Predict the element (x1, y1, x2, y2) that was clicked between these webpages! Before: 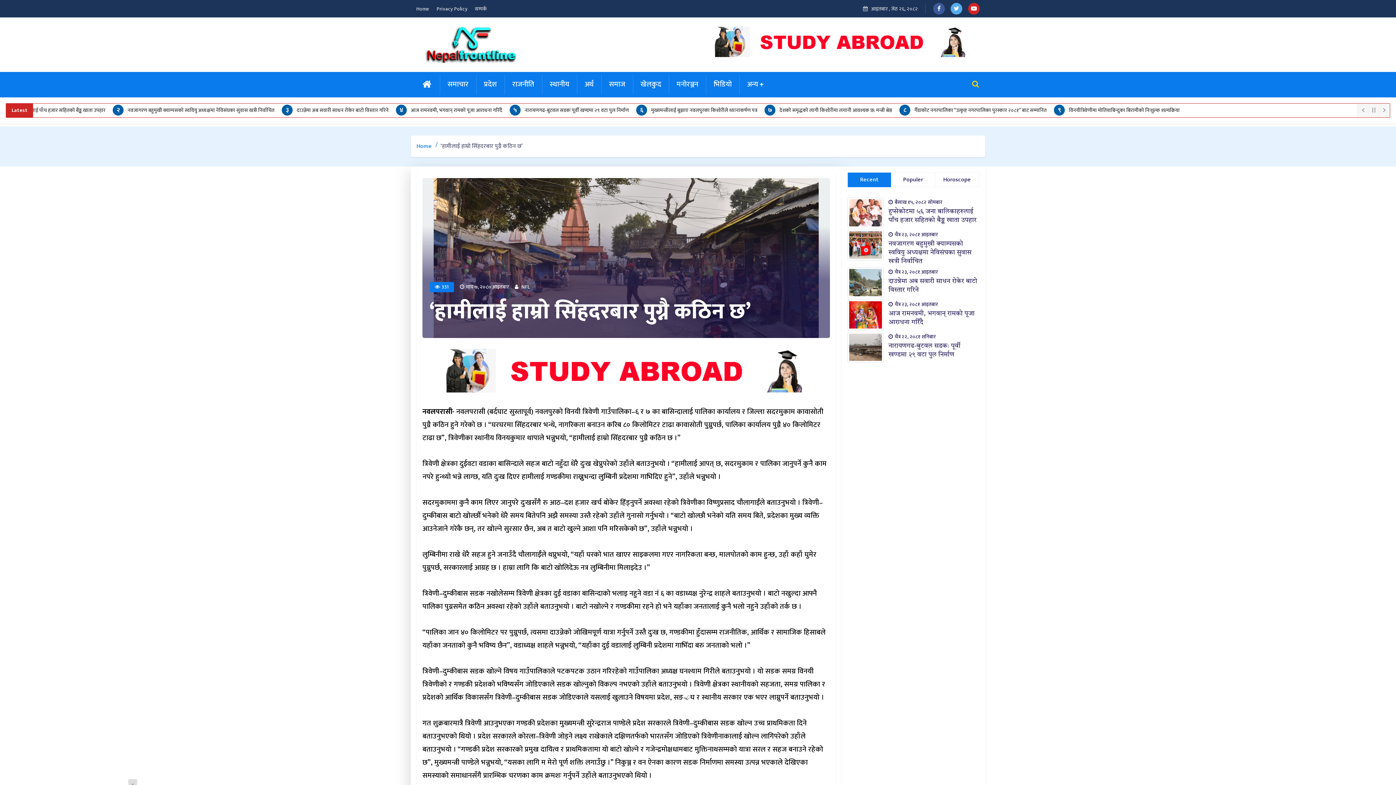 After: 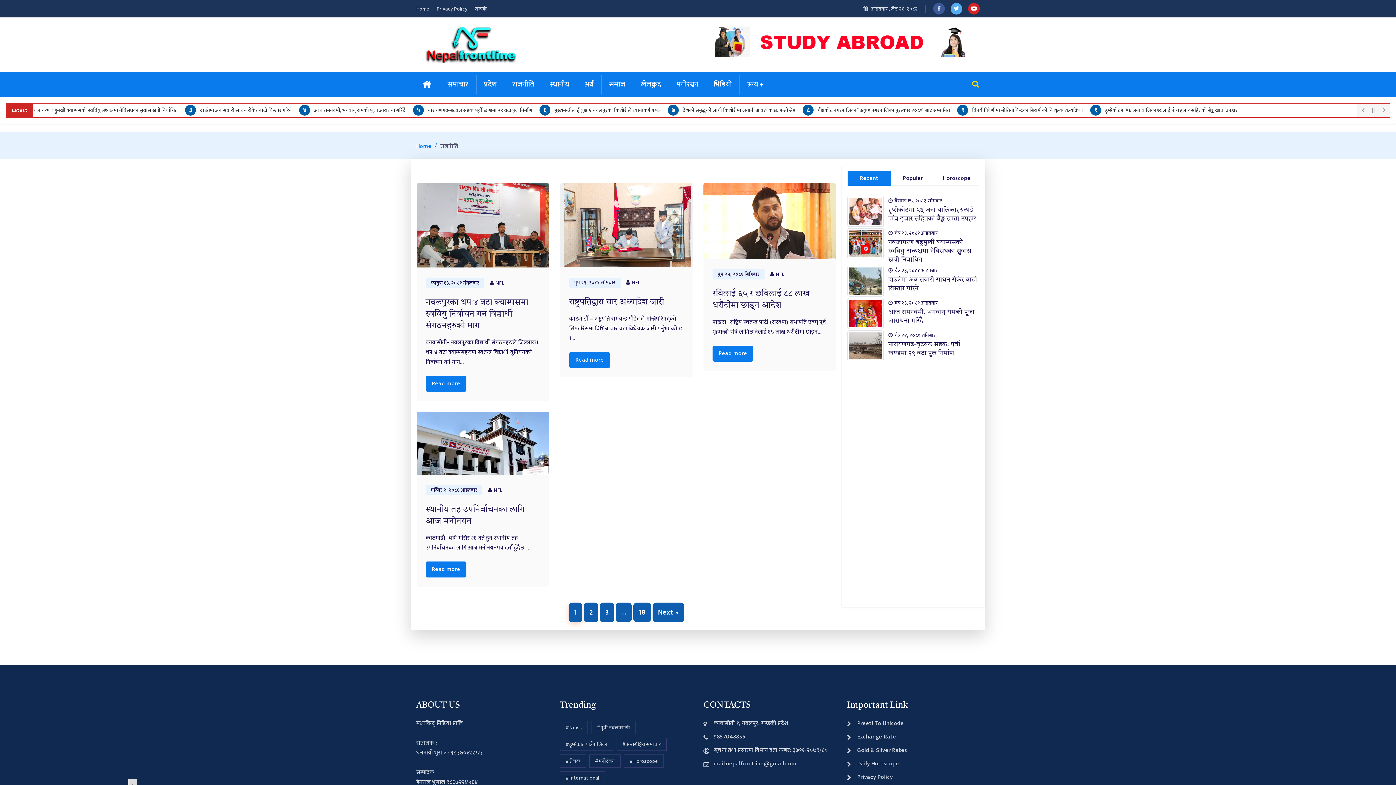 Action: bbox: (512, 78, 534, 90) label: राजनीति